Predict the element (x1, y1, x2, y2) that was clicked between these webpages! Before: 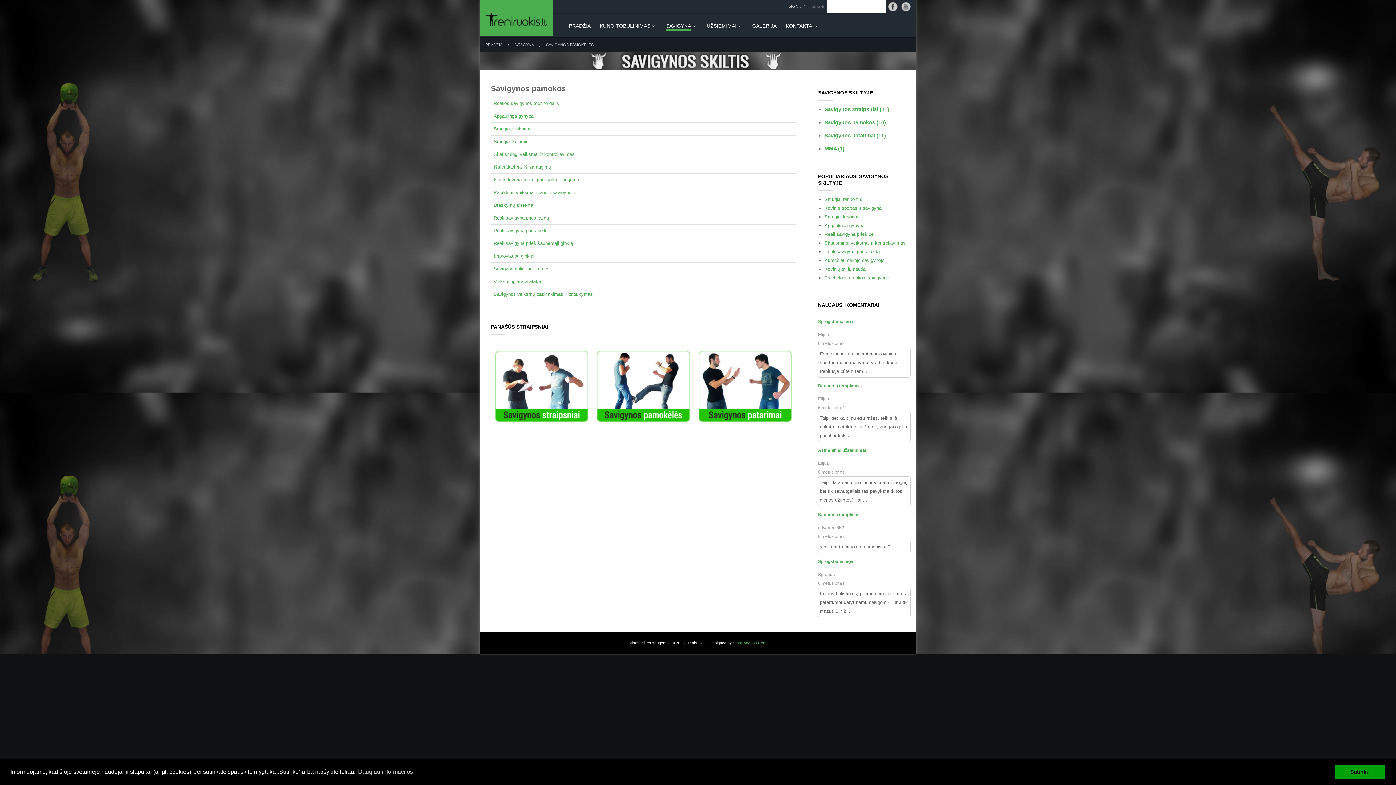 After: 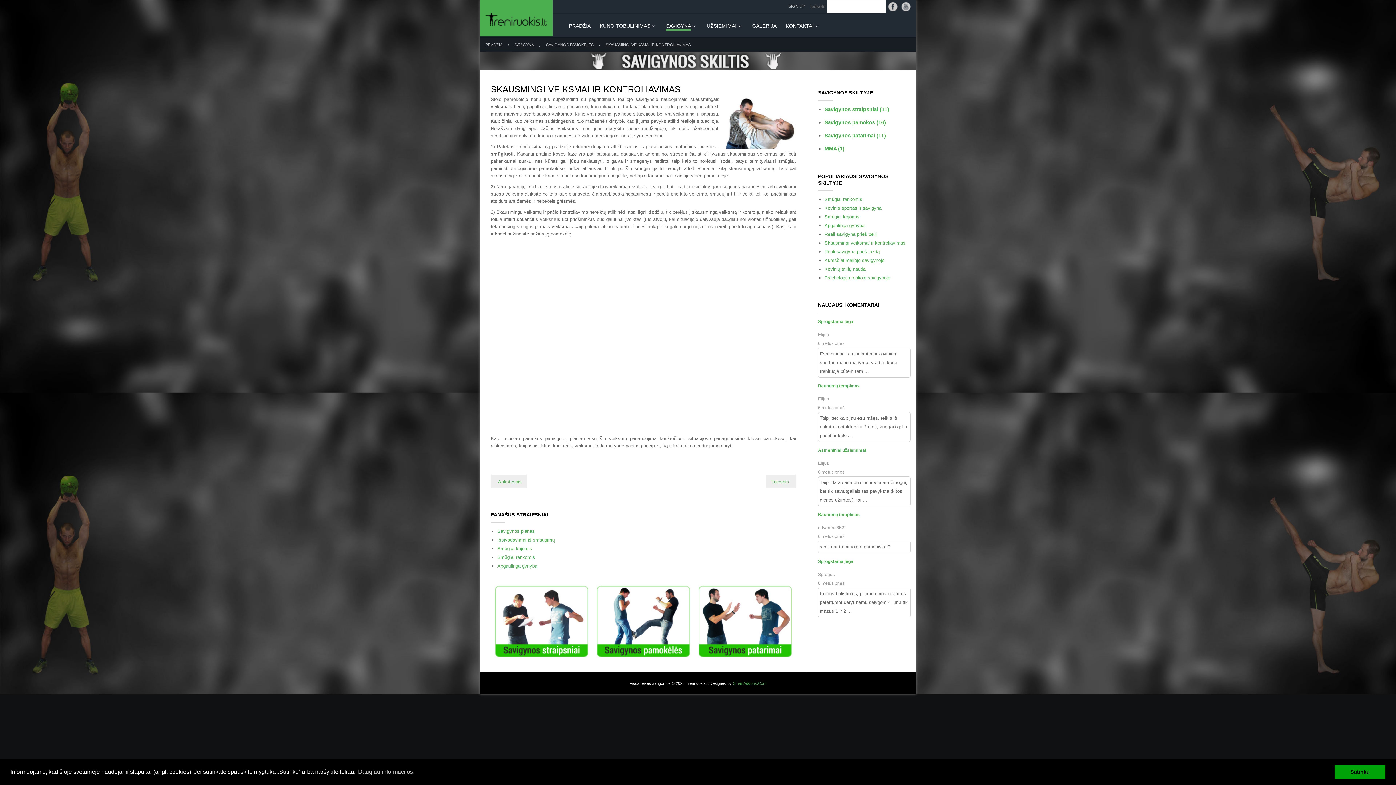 Action: bbox: (824, 240, 905, 245) label: Skausmingi veiksmai ir kontroliavimas